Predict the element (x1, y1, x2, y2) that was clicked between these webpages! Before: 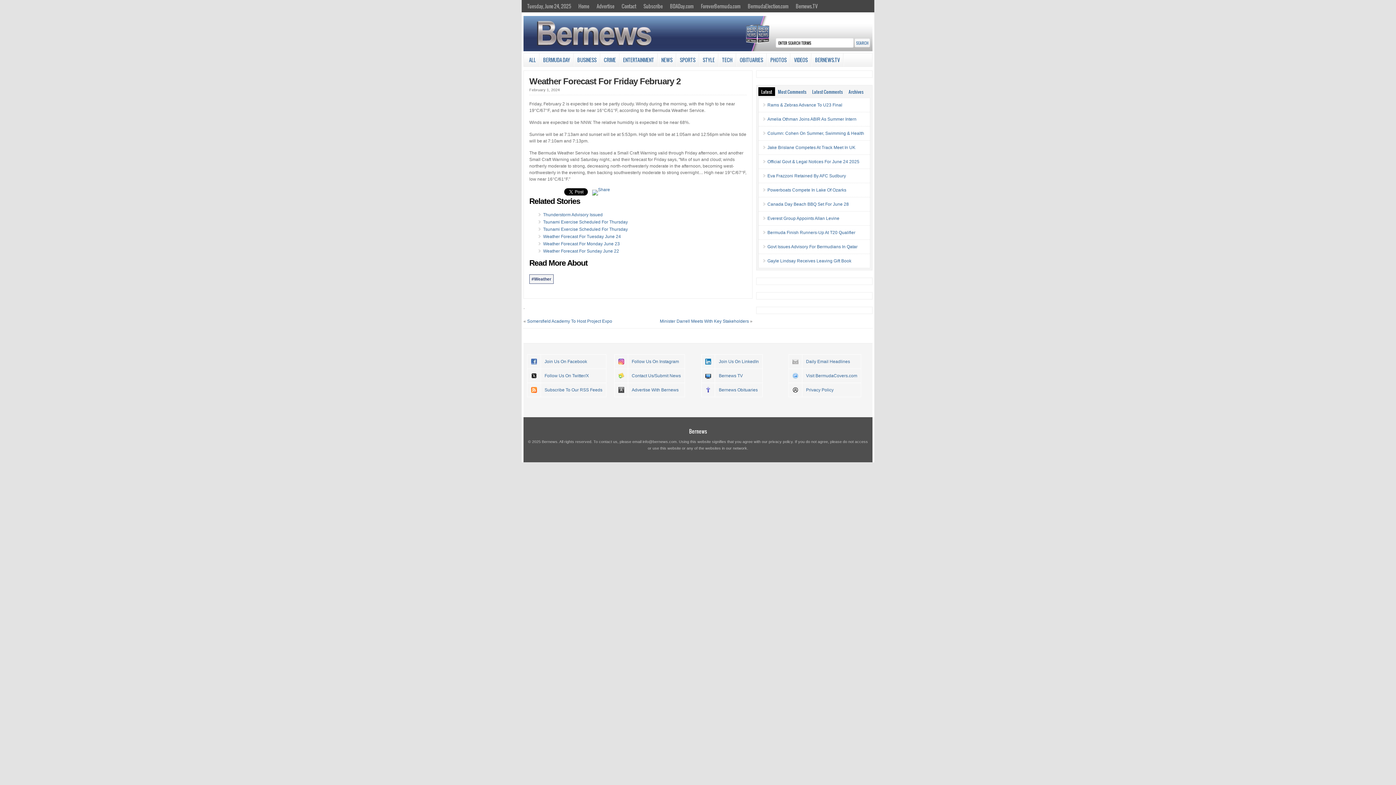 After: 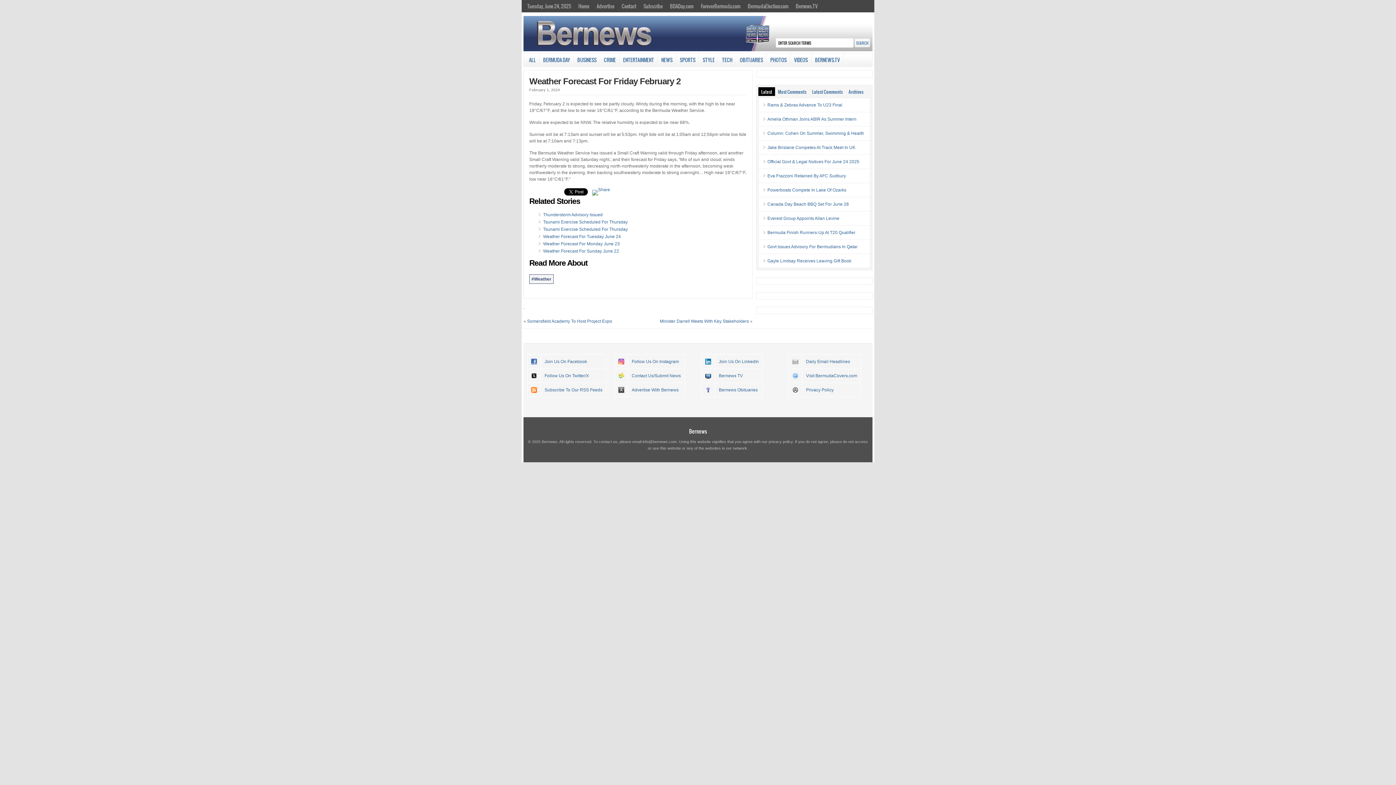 Action: bbox: (705, 360, 711, 365)